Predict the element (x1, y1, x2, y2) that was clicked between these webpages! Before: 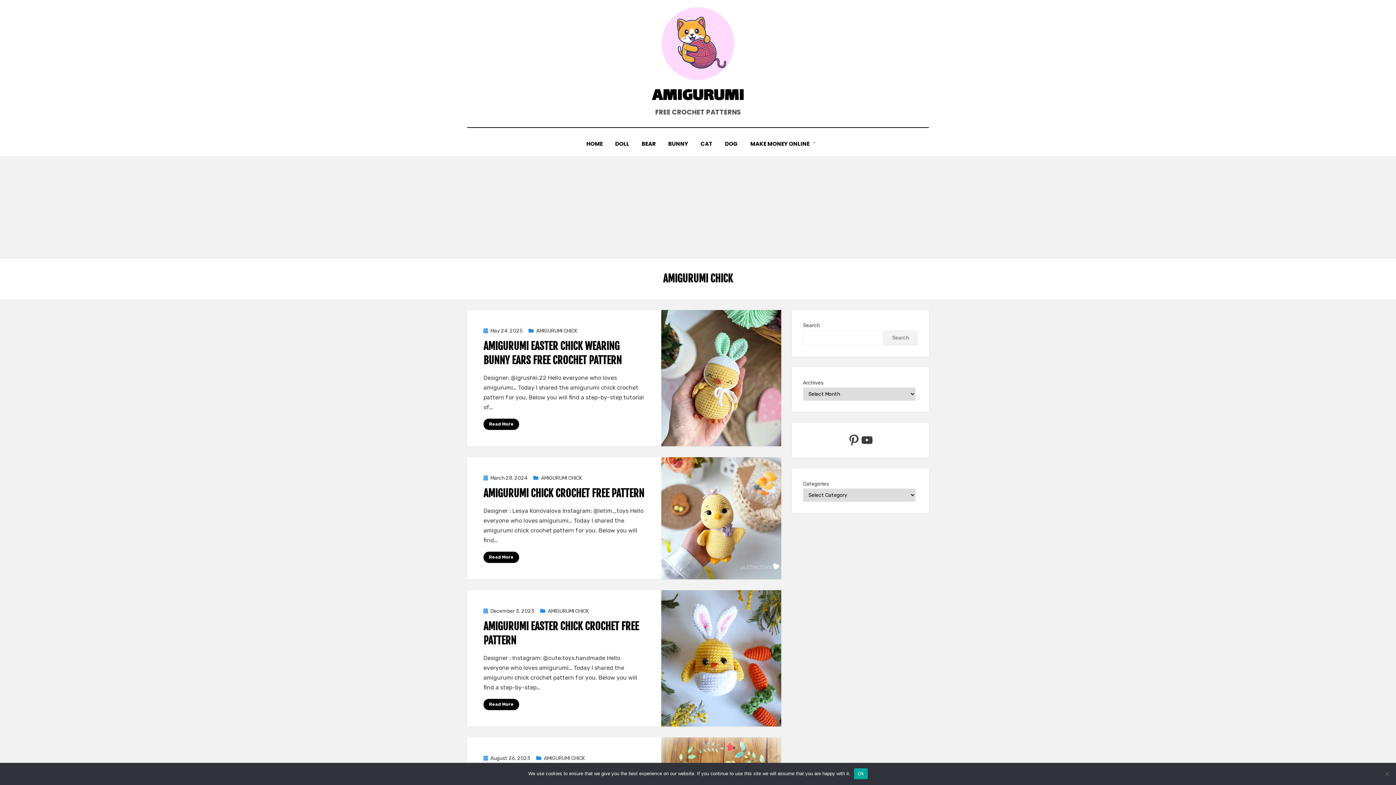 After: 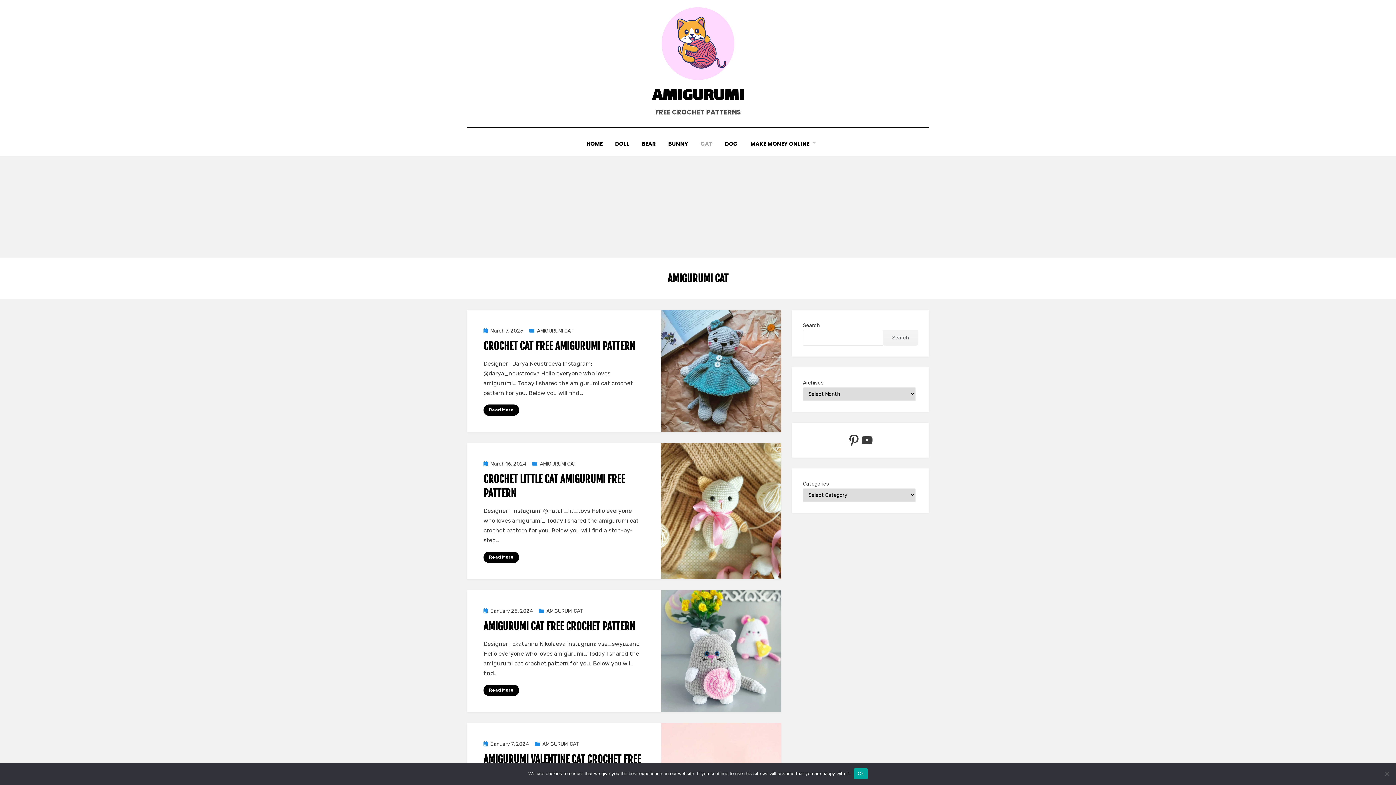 Action: label: CAT bbox: (694, 138, 718, 148)